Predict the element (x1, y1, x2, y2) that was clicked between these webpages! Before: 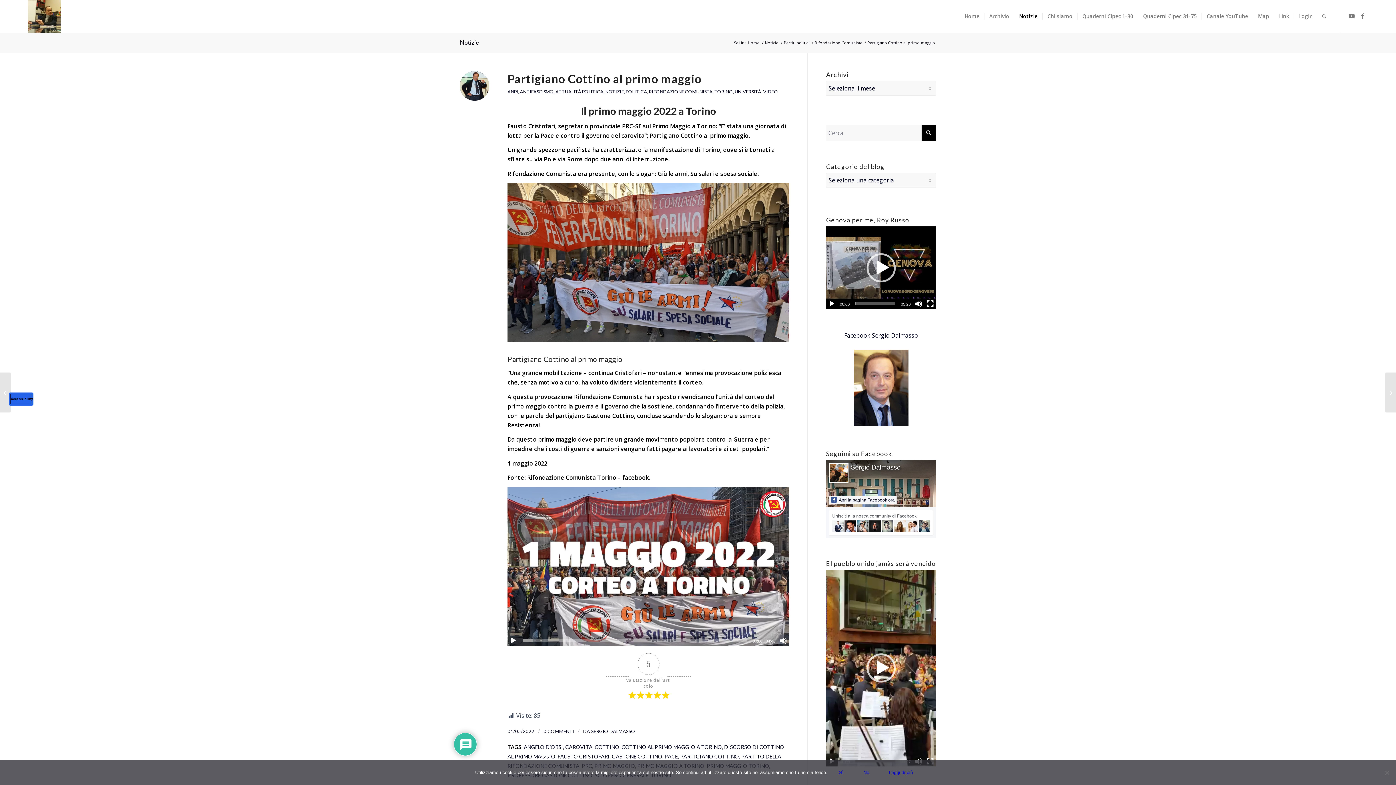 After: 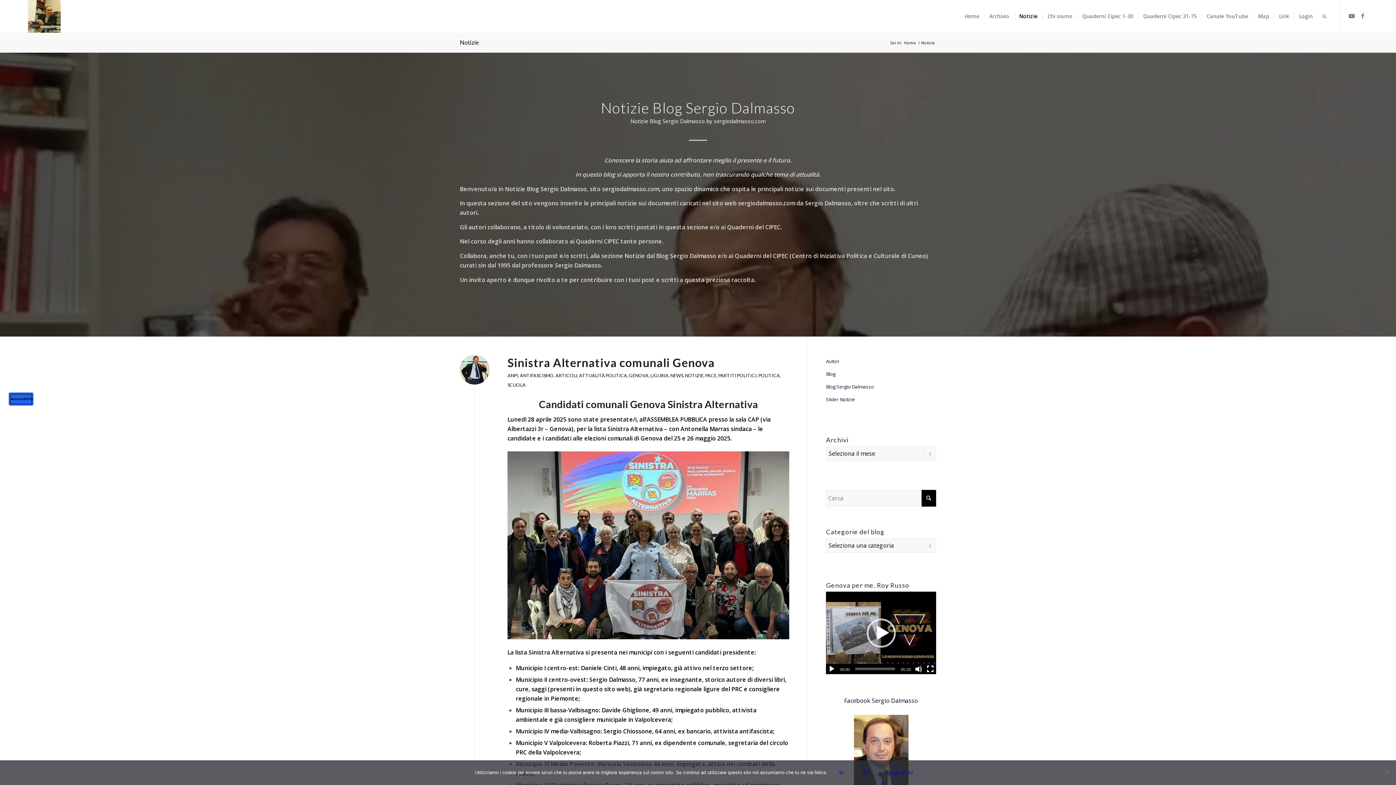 Action: label: Notizie bbox: (460, 38, 478, 45)